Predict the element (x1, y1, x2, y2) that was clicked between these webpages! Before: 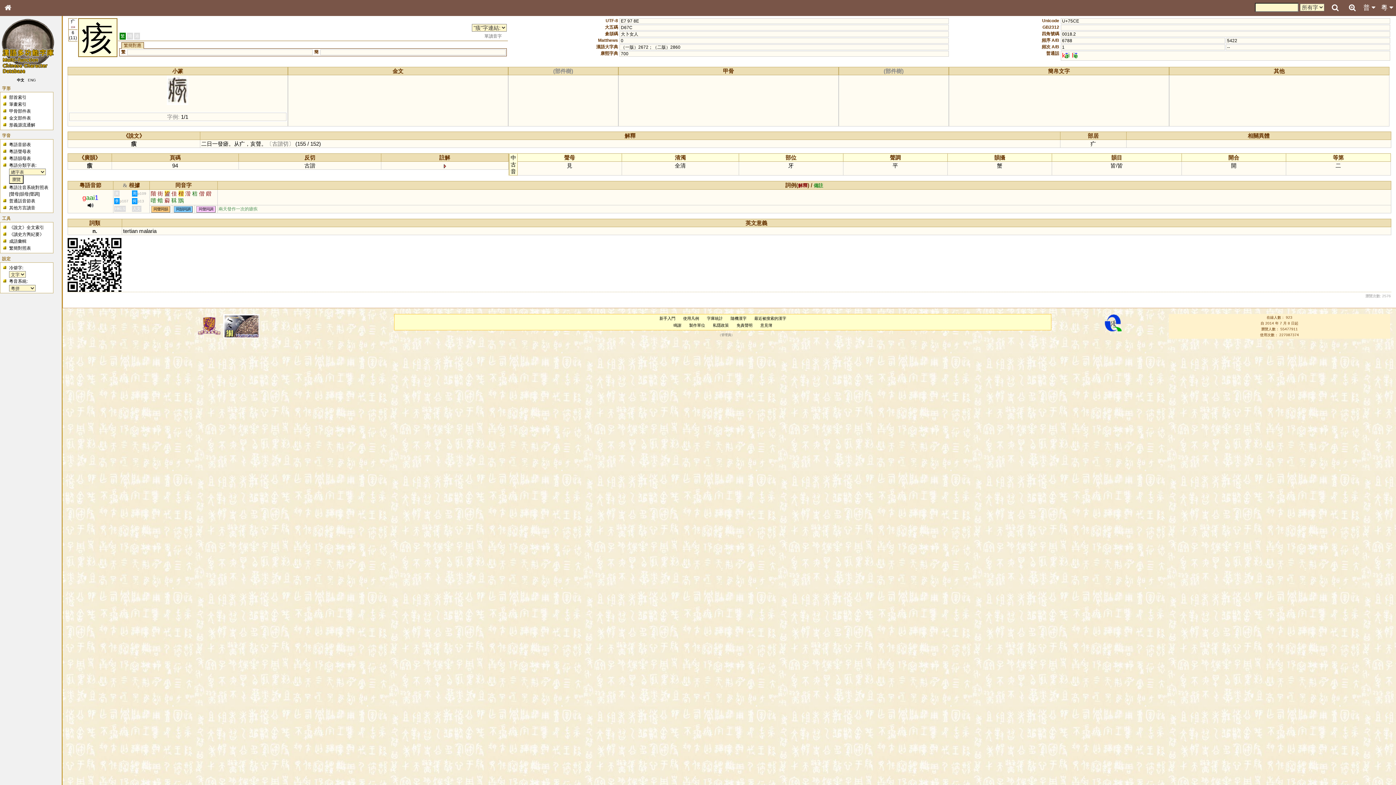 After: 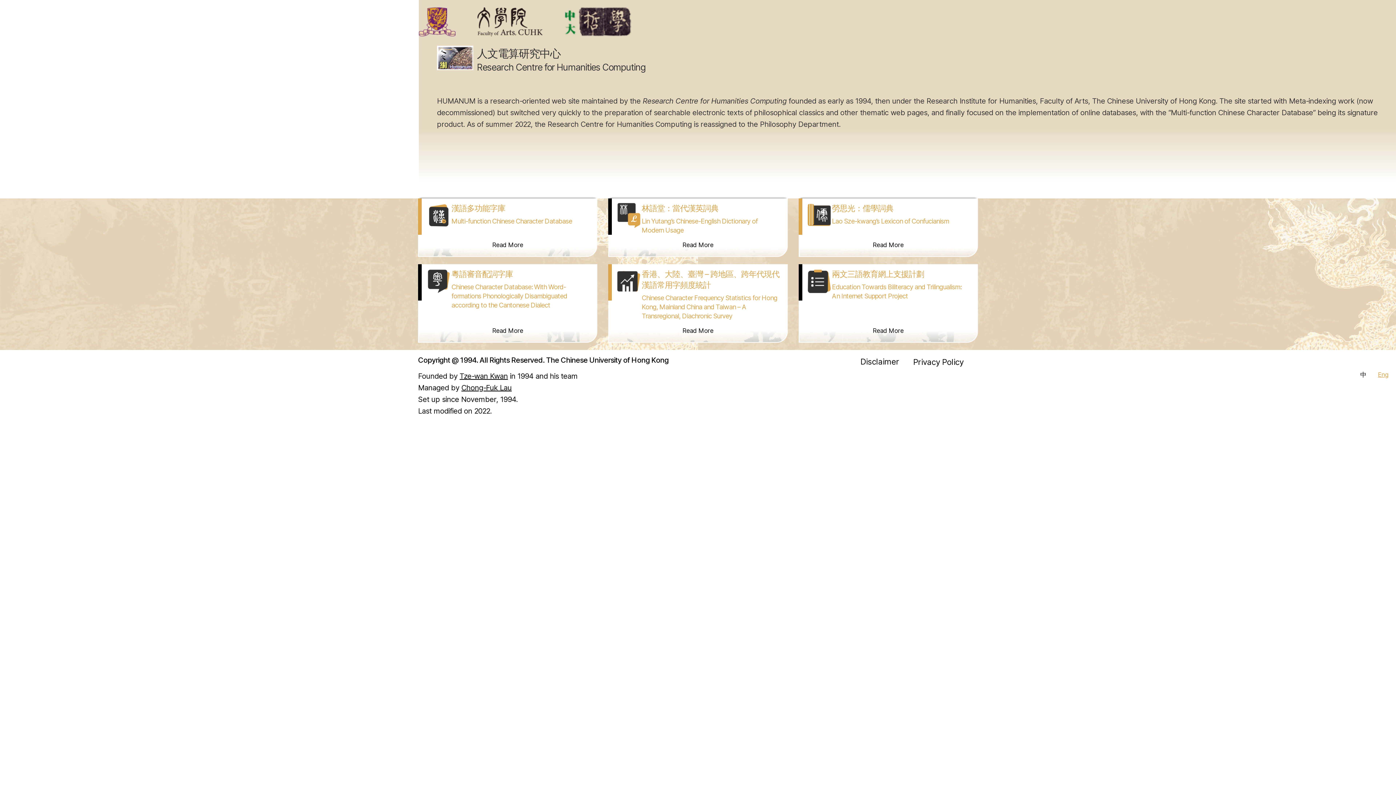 Action: bbox: (0, 0, 16, 16)